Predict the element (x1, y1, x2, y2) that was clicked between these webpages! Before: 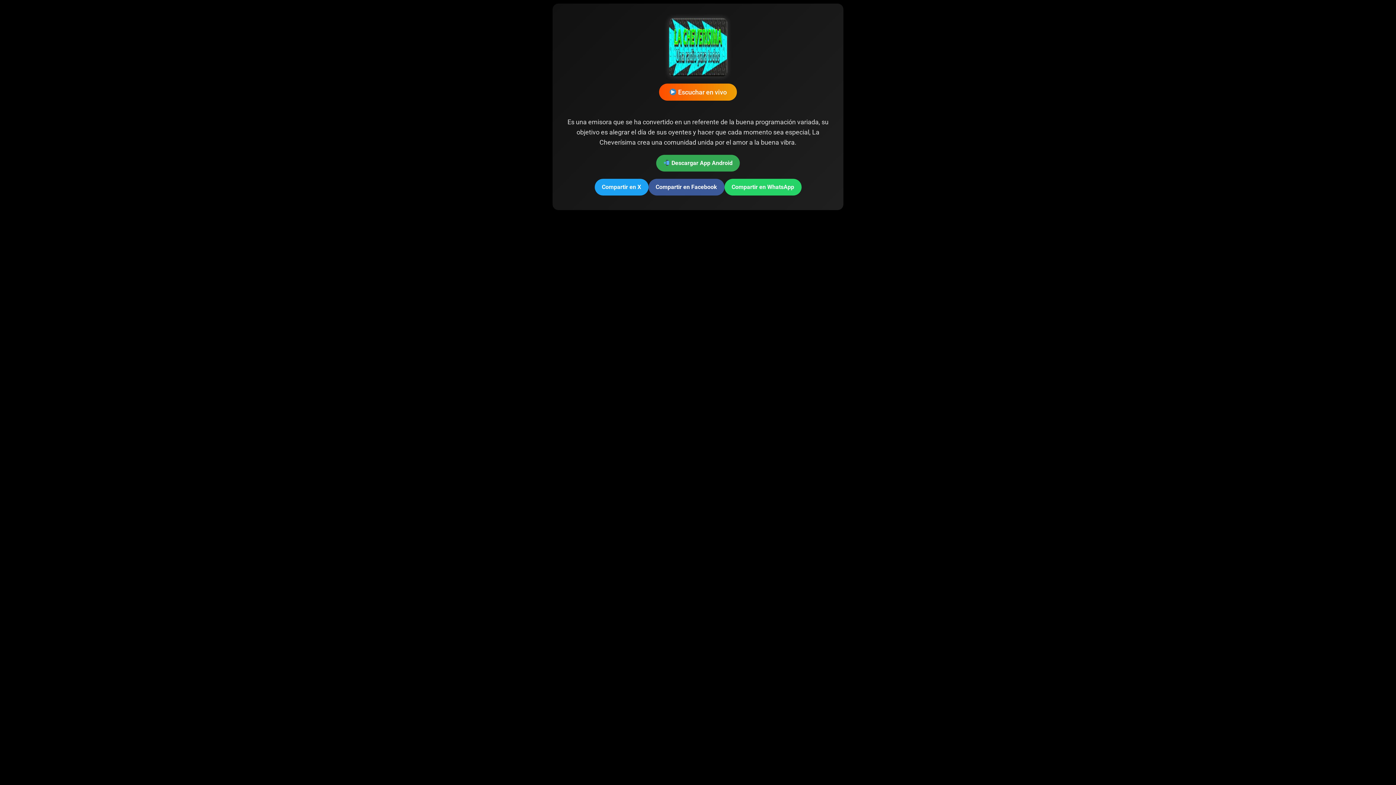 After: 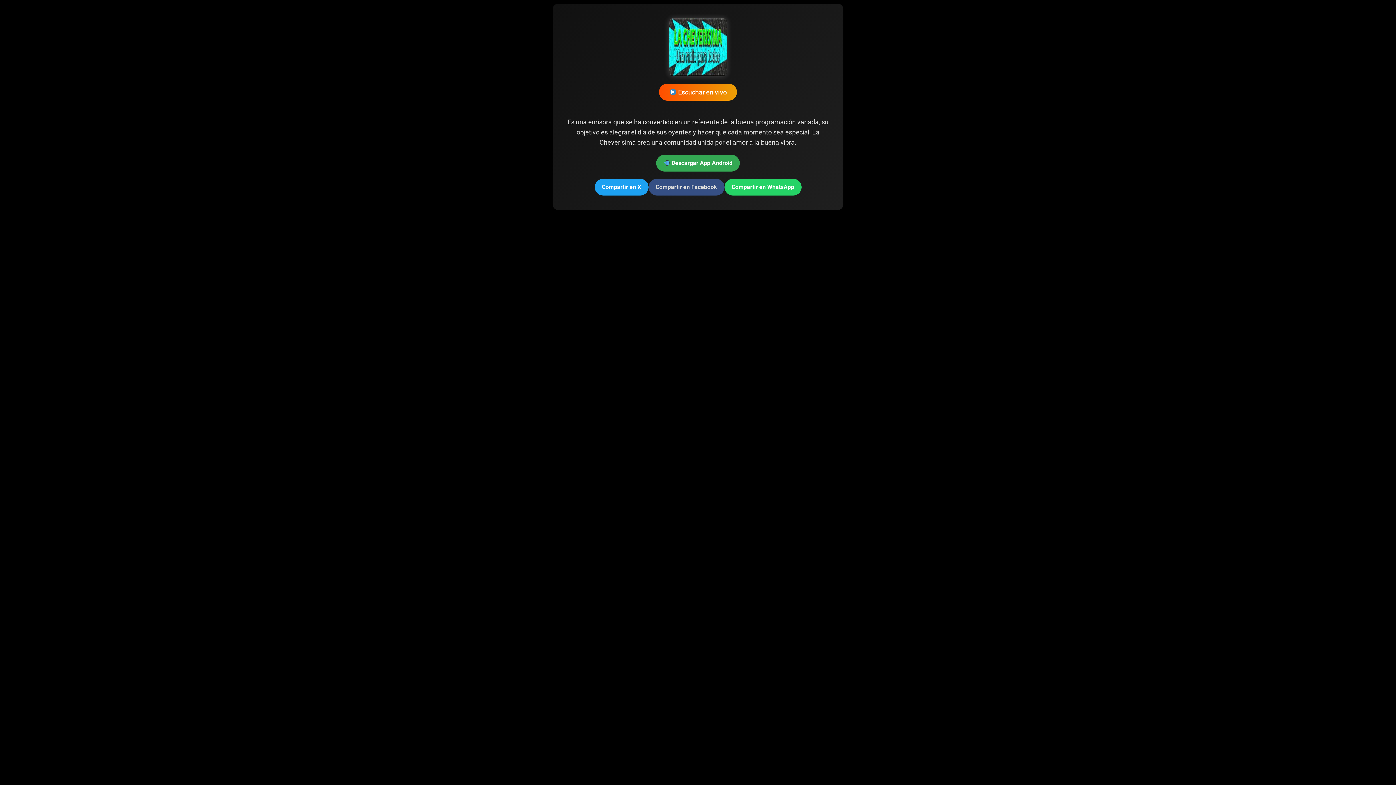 Action: label: Compartir en Facebook bbox: (648, 178, 724, 195)